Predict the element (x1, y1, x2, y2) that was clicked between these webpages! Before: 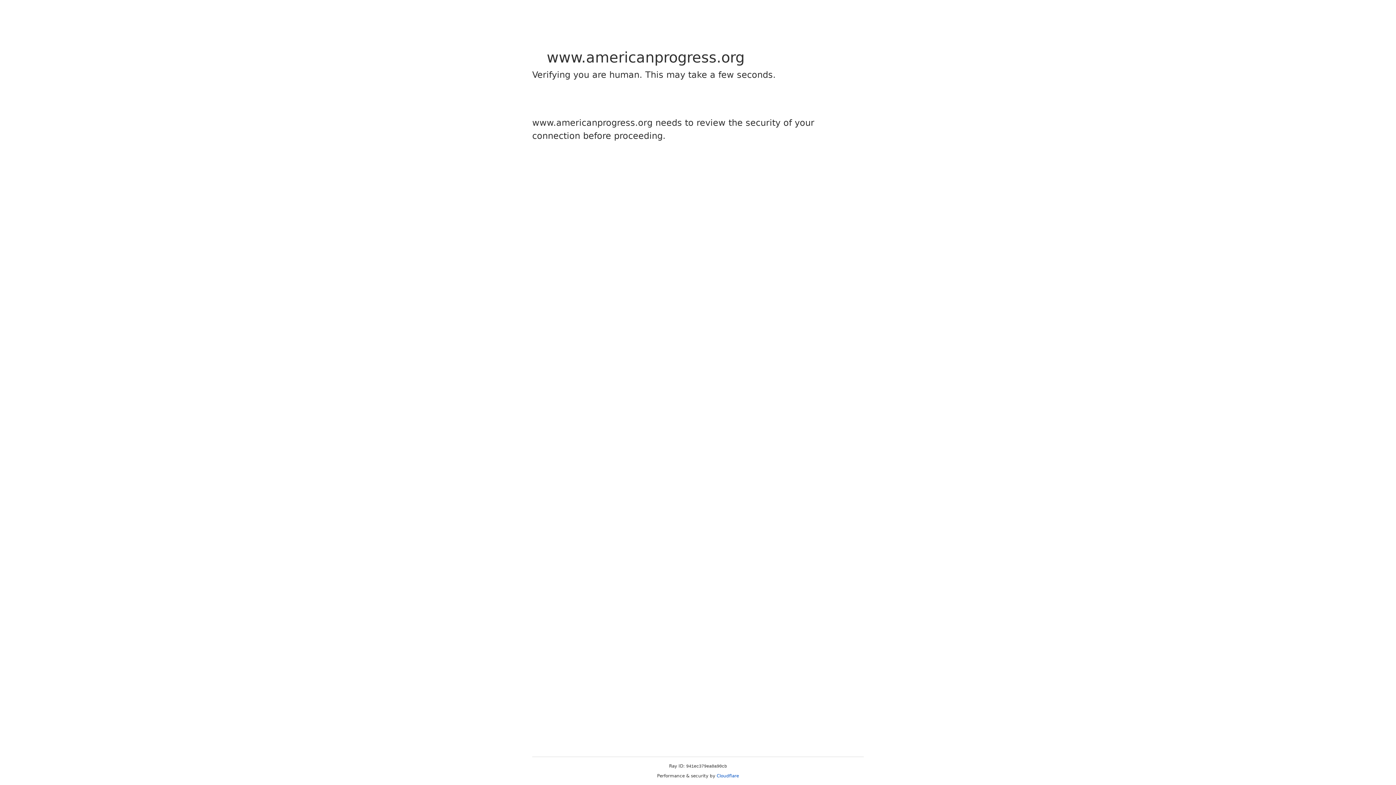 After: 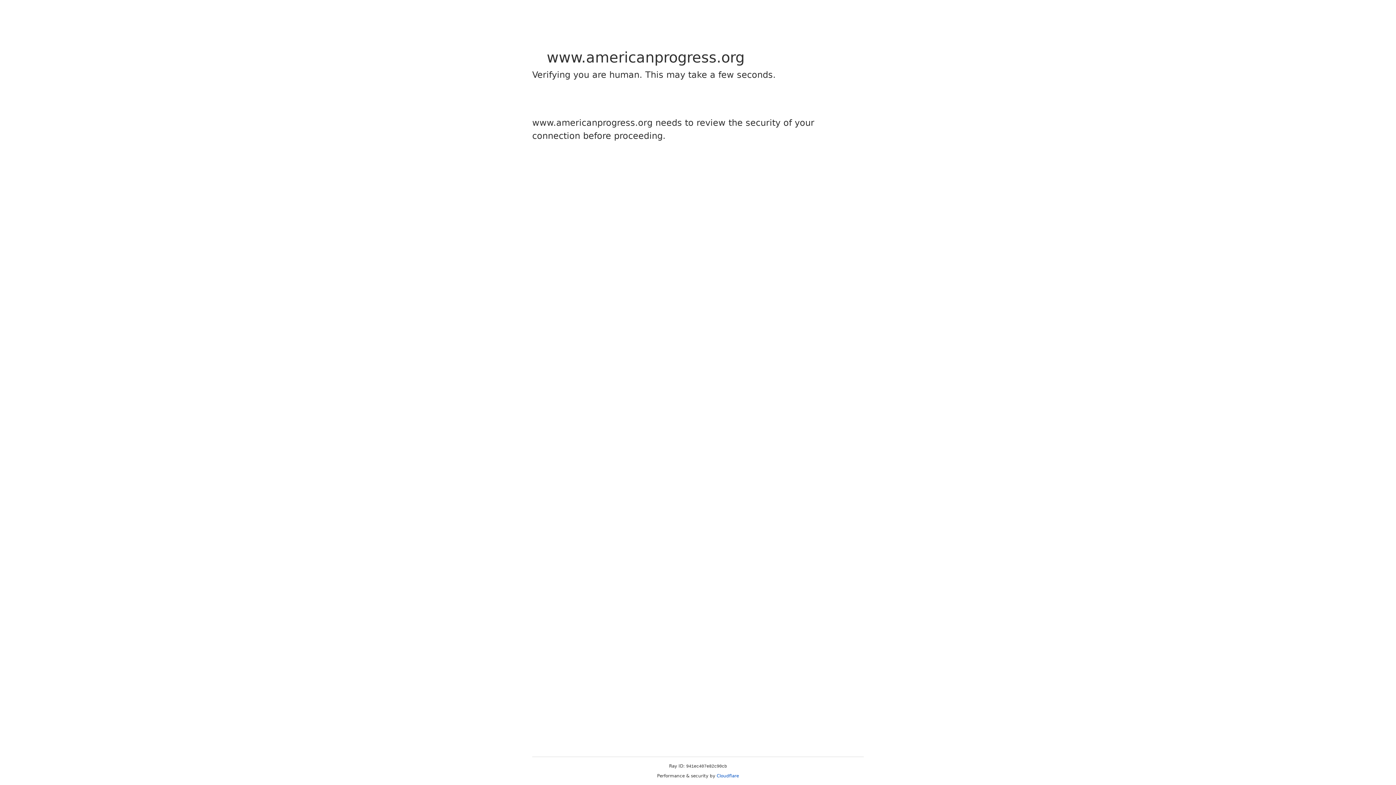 Action: label: Cloudflare bbox: (716, 773, 739, 778)